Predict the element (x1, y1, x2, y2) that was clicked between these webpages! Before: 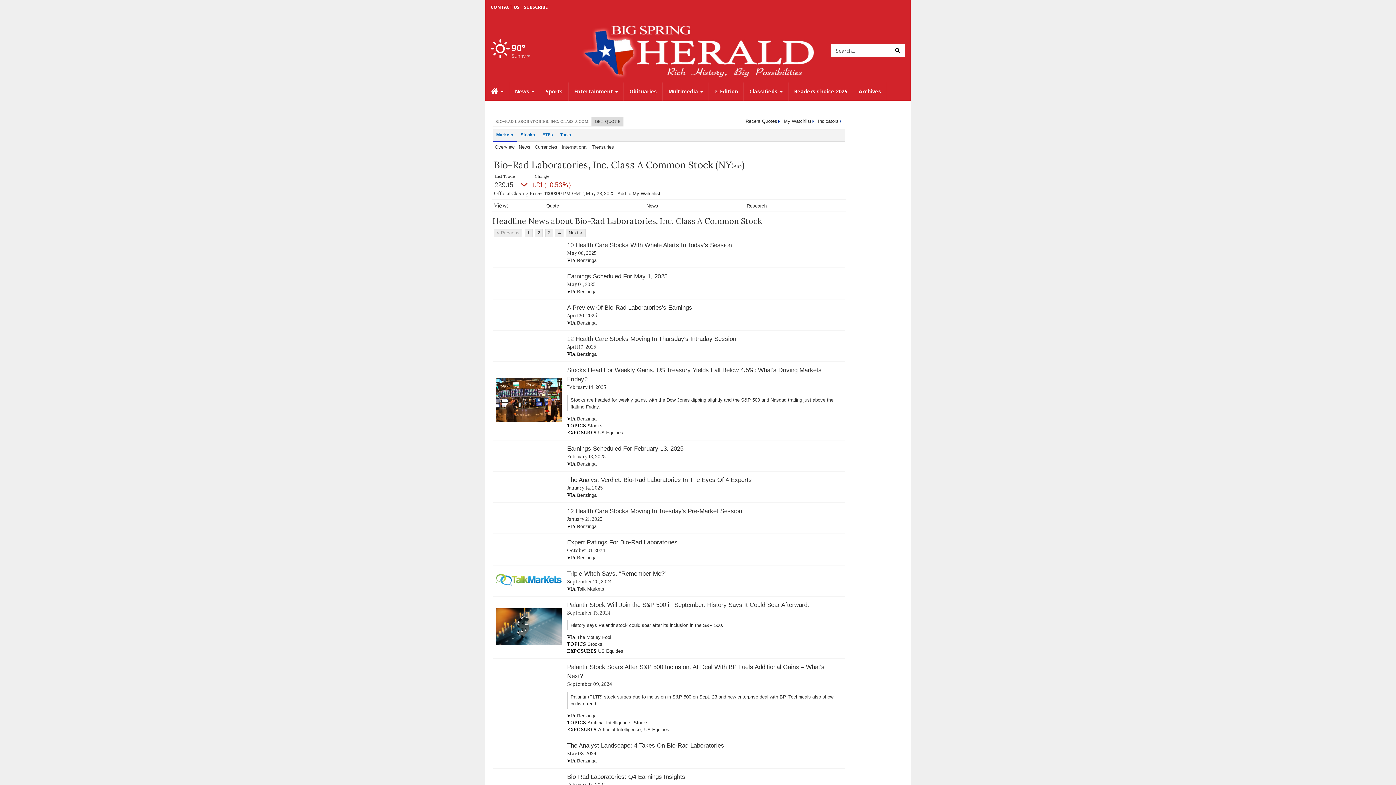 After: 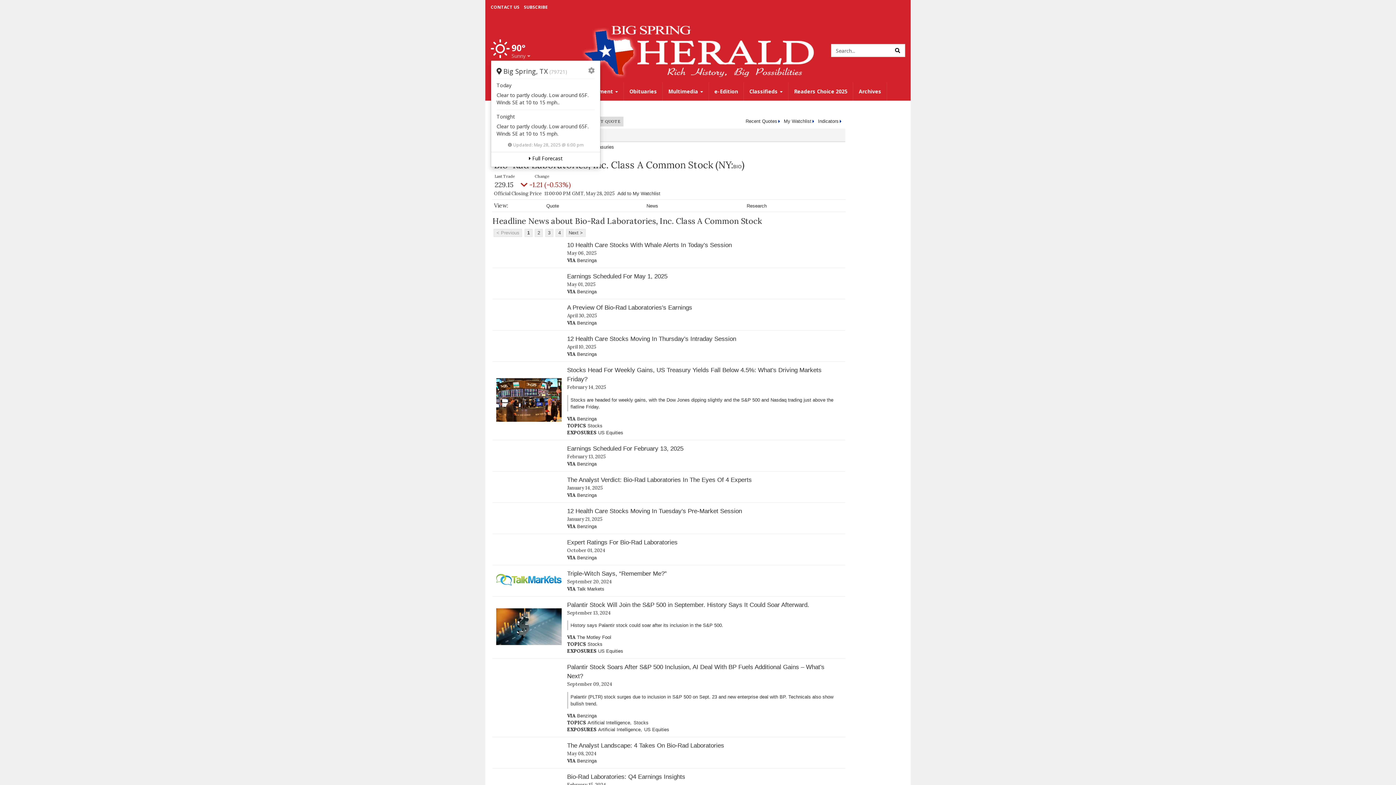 Action: bbox: (490, 42, 530, 59) label: Weather